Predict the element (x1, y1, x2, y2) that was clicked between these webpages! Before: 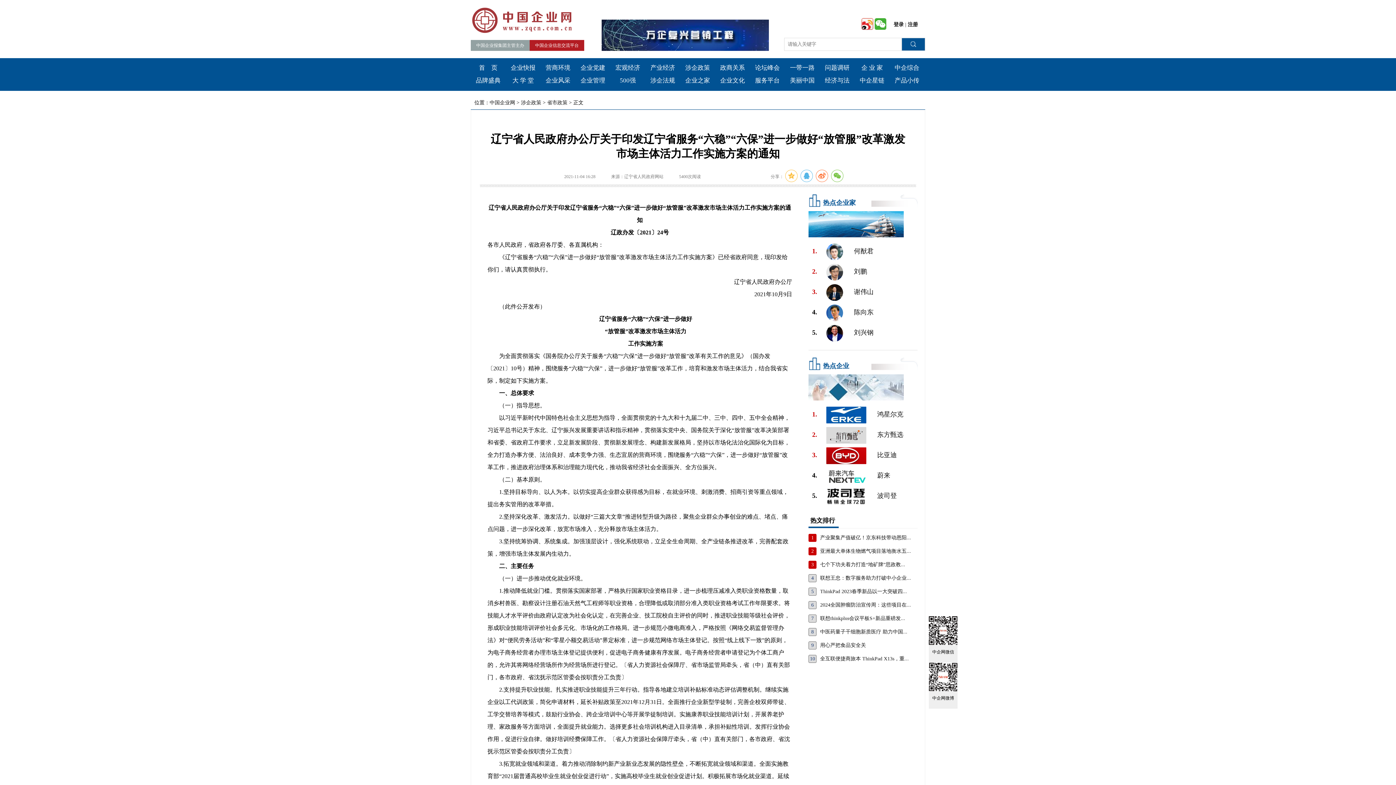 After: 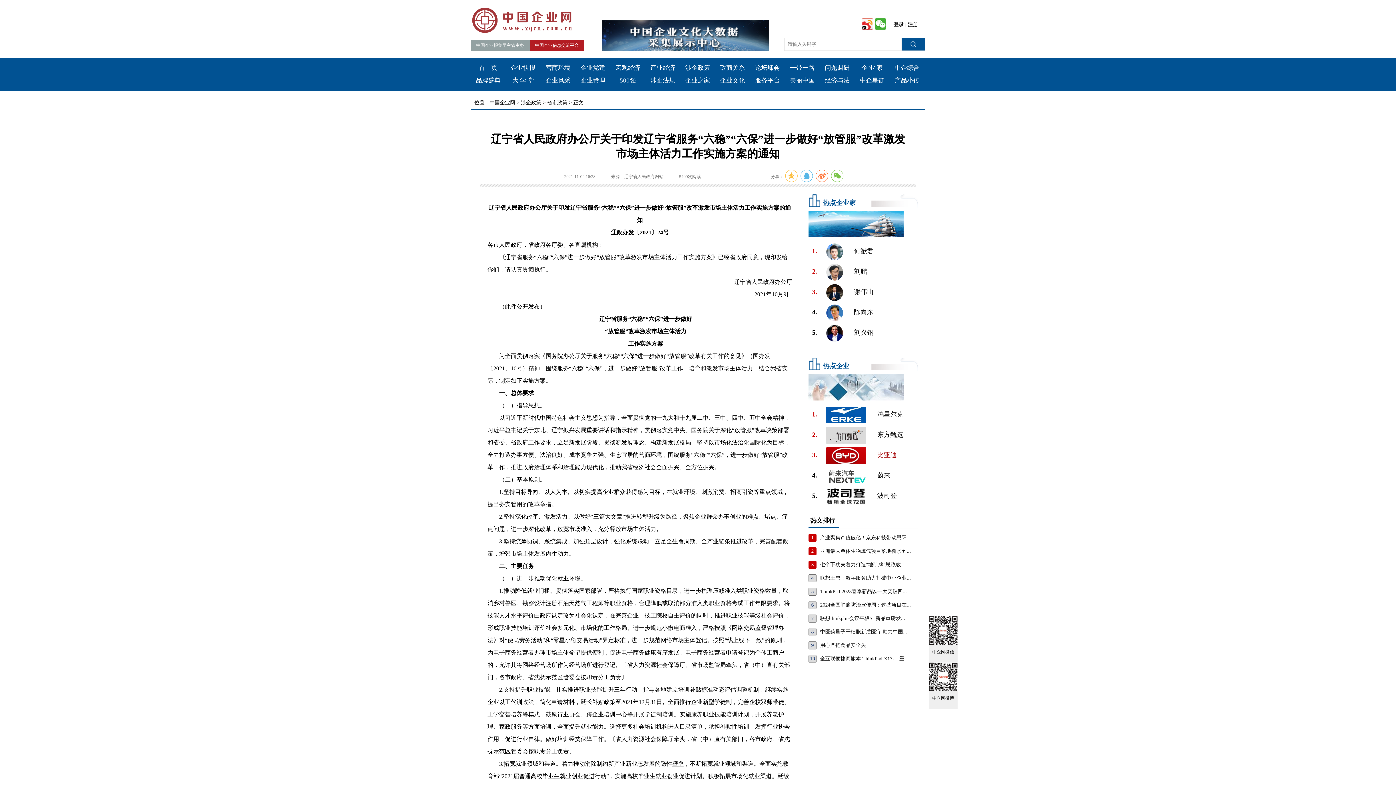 Action: label: 比亚迪 bbox: (877, 451, 897, 458)